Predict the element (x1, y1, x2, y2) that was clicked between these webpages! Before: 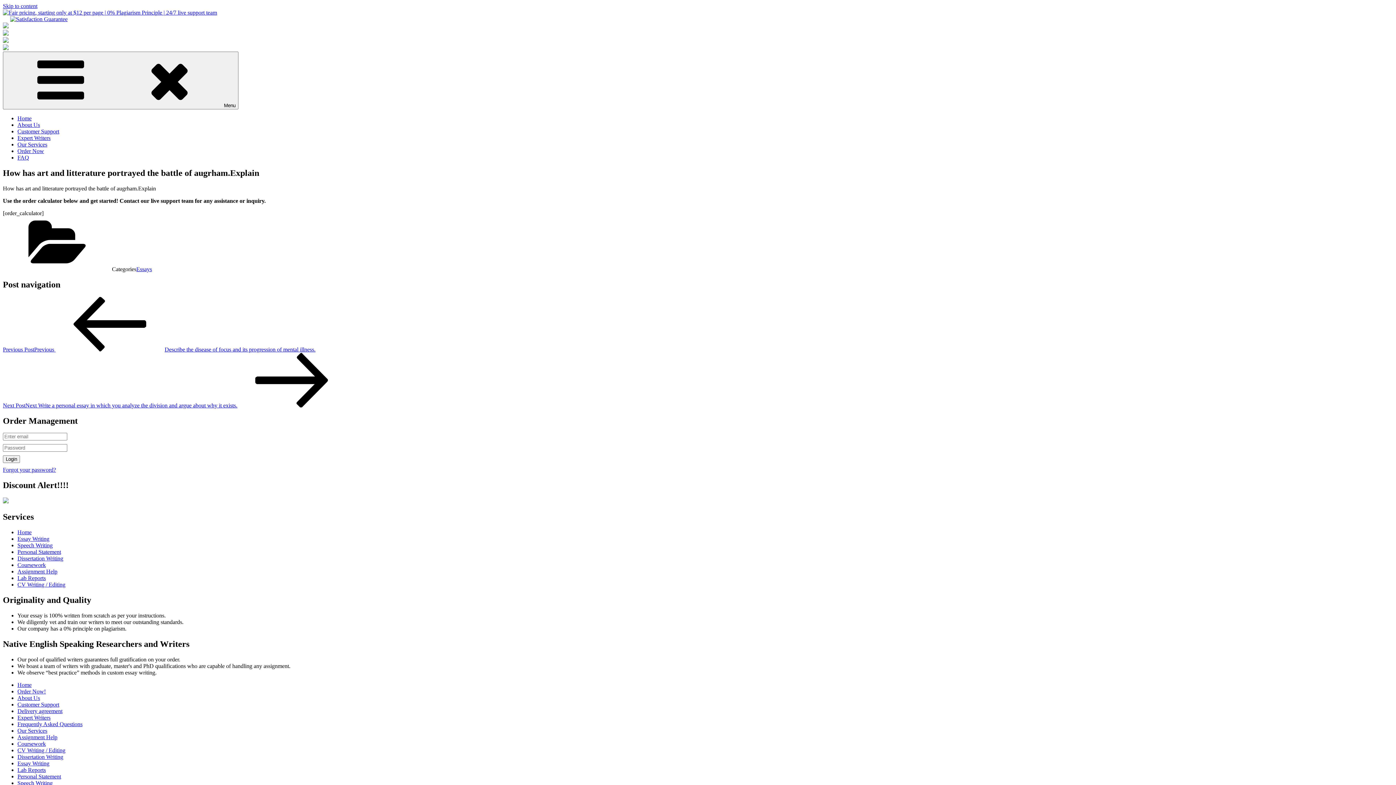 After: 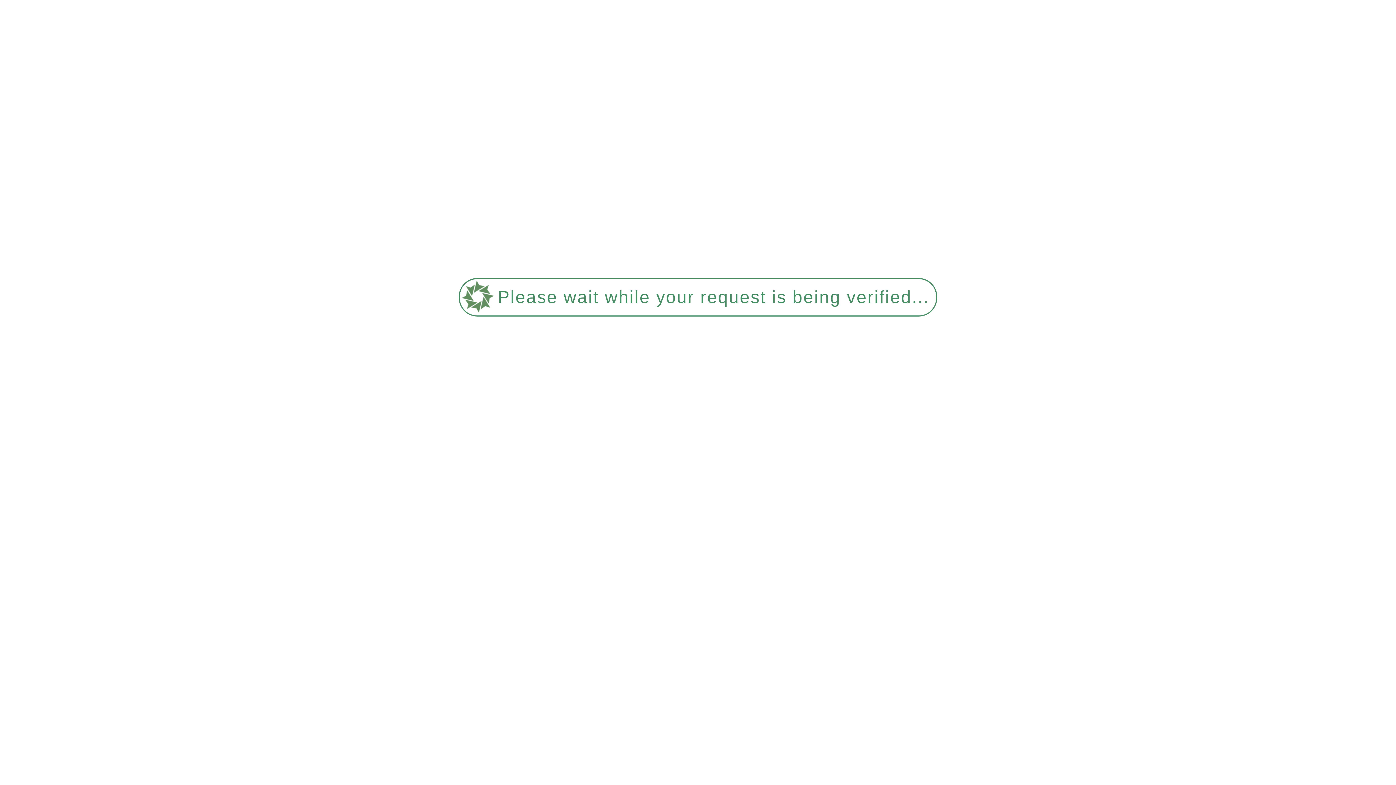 Action: bbox: (2, 30, 8, 36)